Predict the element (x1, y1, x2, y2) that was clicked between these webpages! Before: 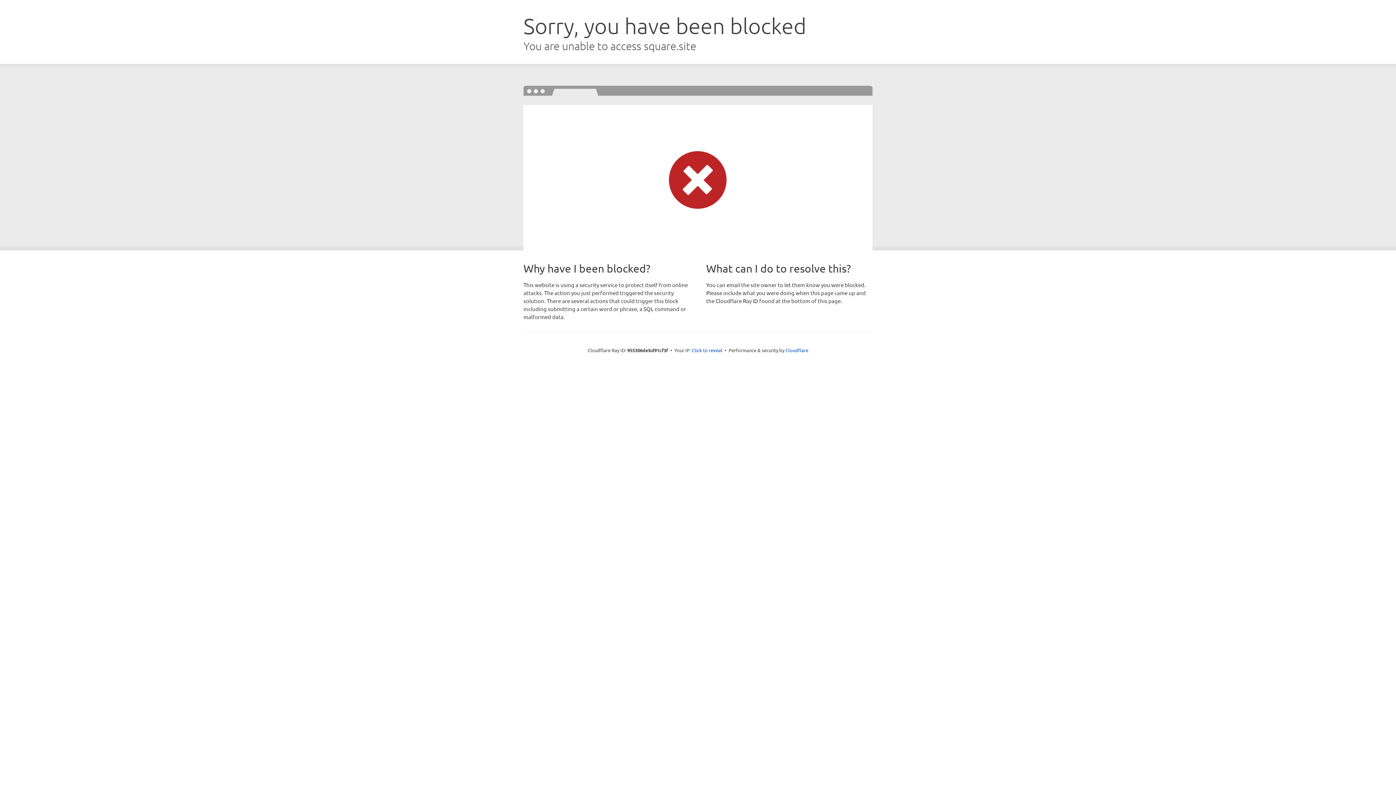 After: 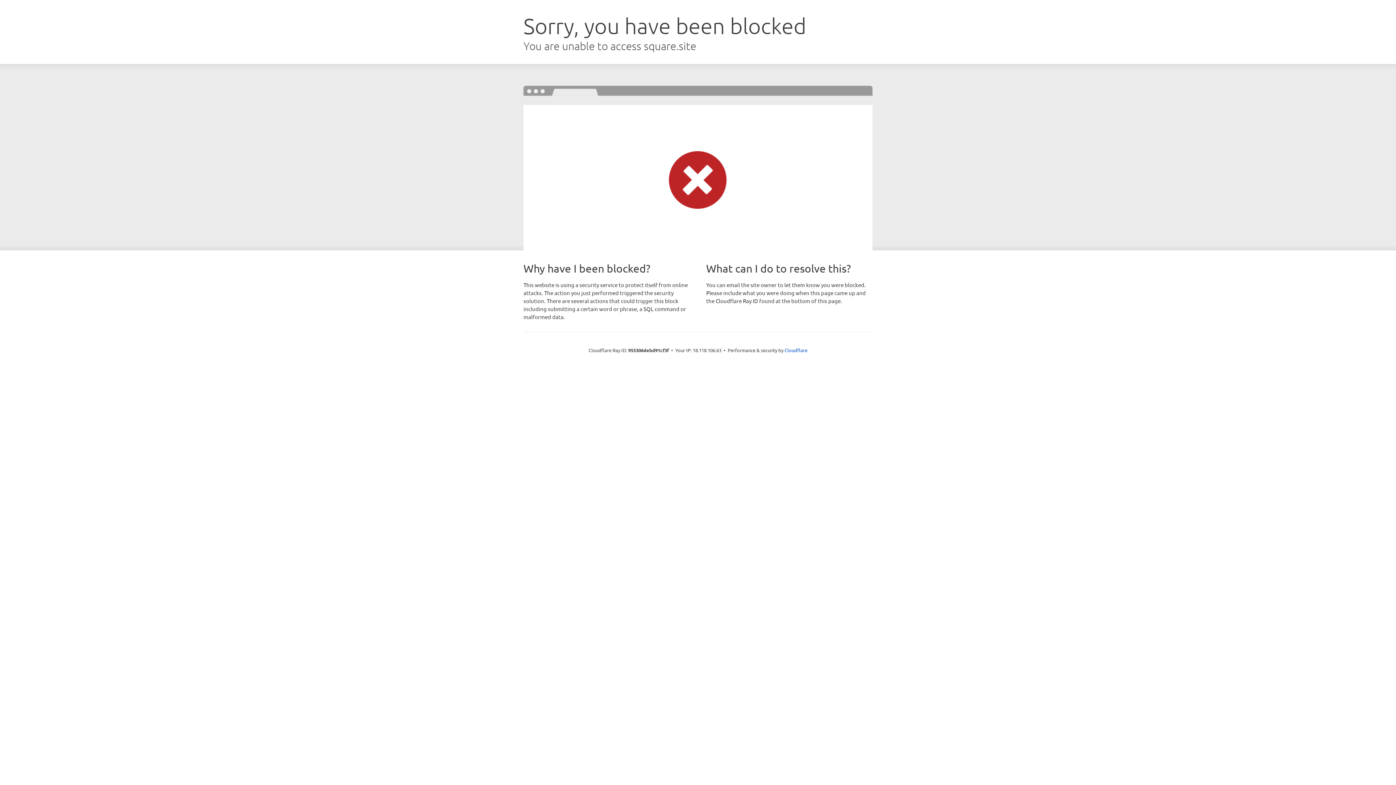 Action: label: Click to reveal bbox: (692, 346, 722, 353)